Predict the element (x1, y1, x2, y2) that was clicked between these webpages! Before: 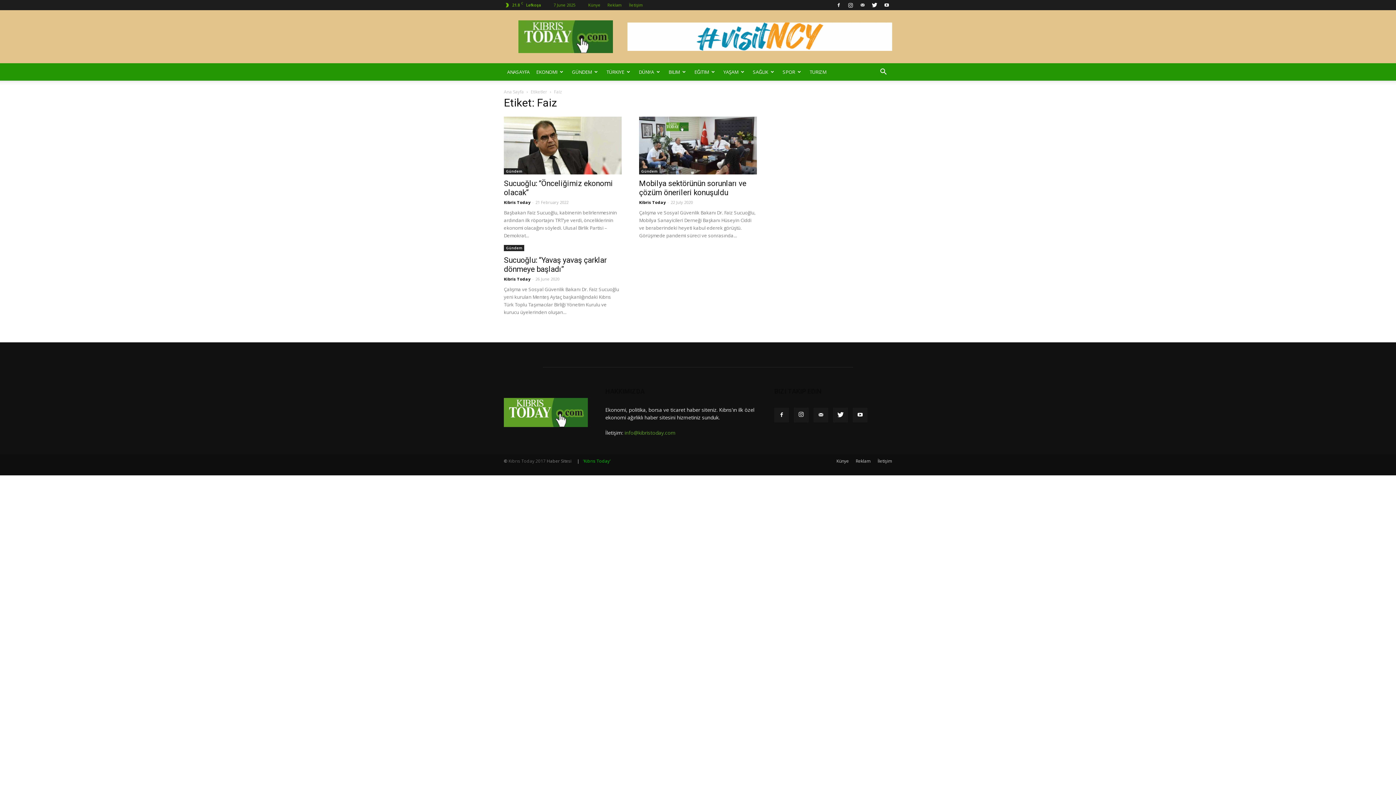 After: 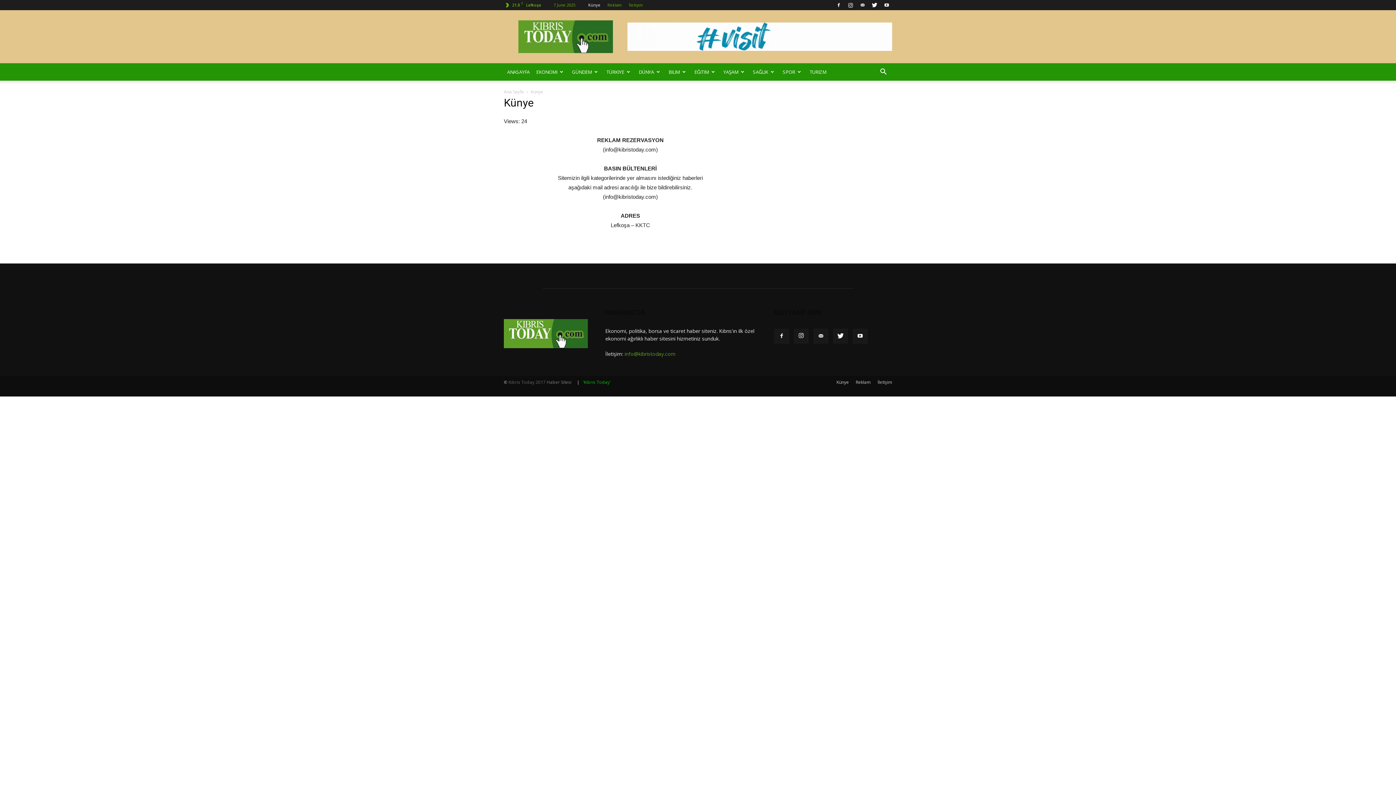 Action: bbox: (588, 2, 600, 7) label: Künye